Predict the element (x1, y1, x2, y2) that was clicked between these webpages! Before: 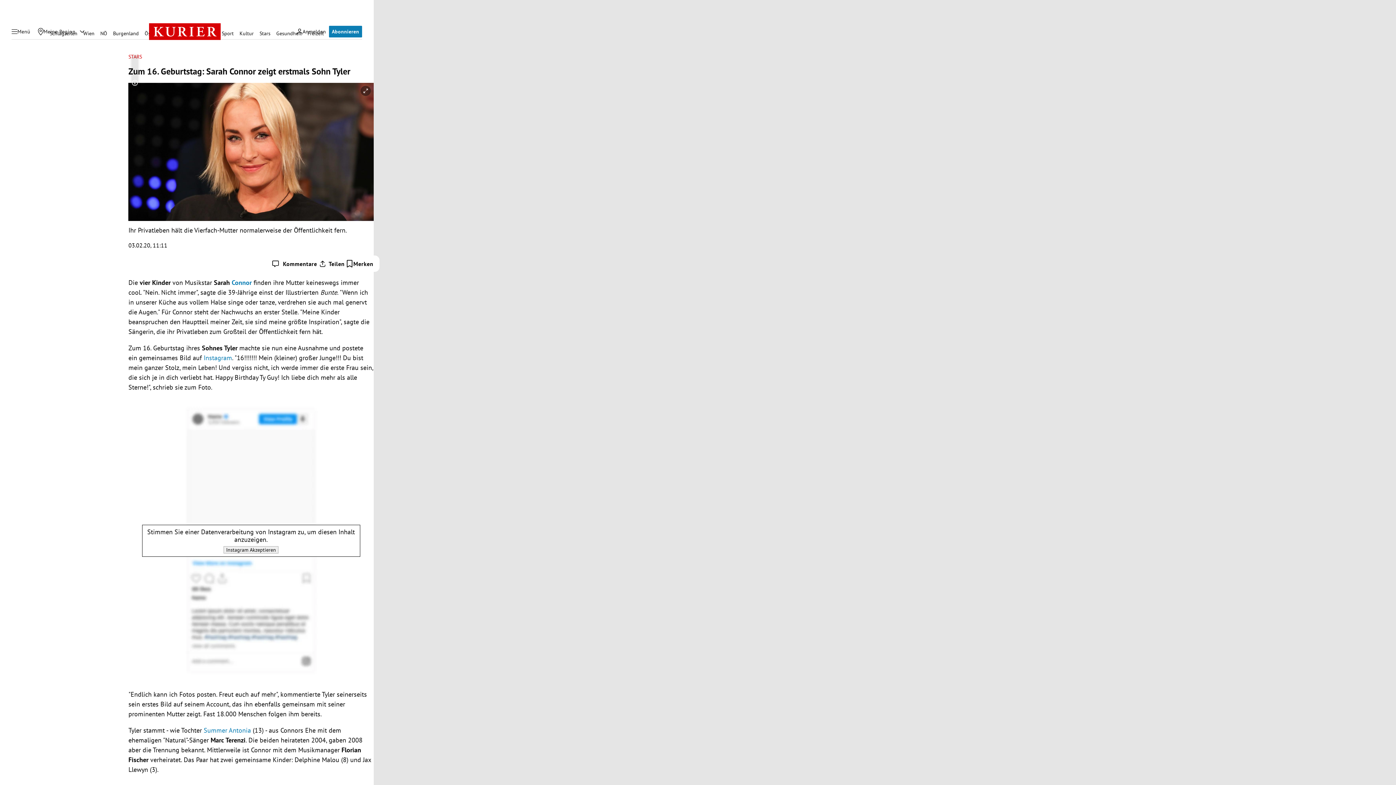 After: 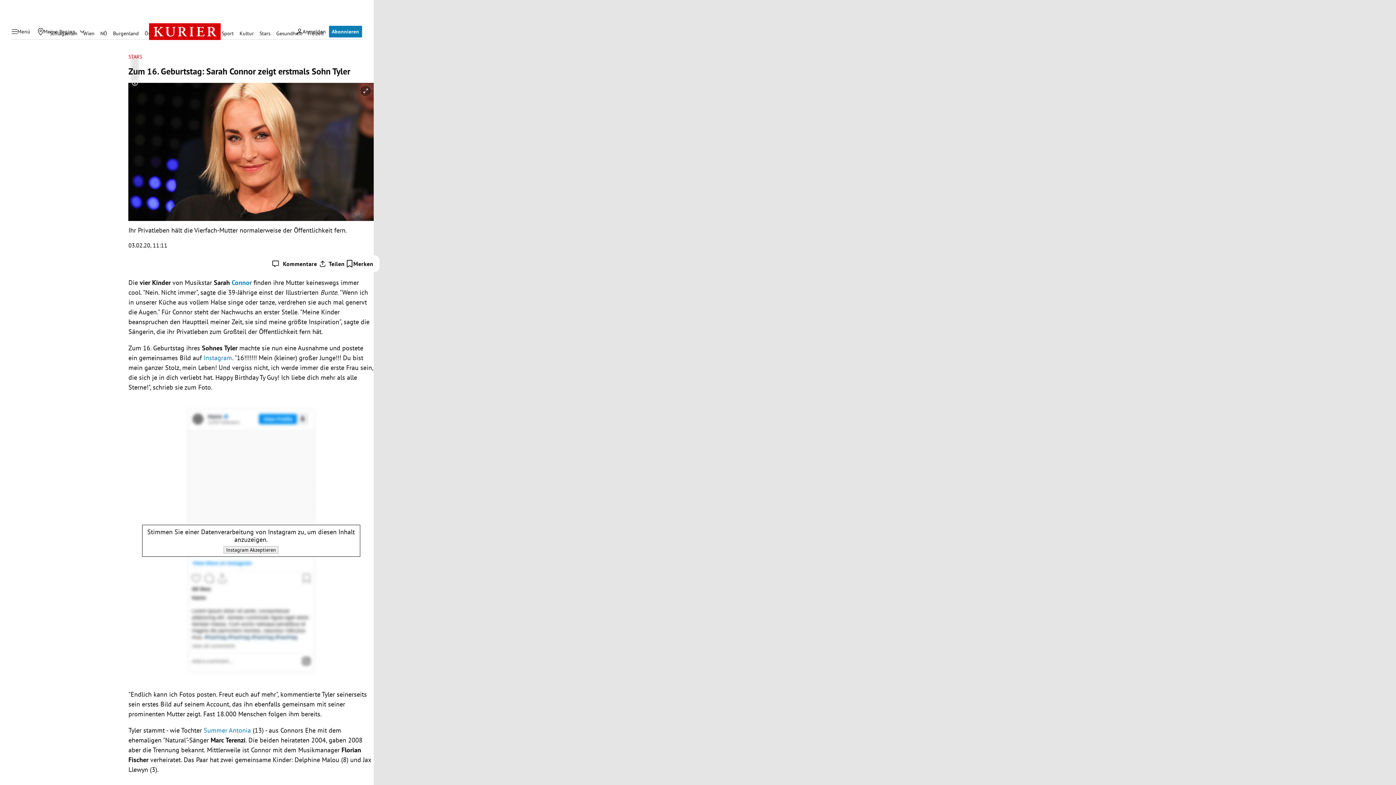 Action: label: Instagram bbox: (203, 353, 232, 362)